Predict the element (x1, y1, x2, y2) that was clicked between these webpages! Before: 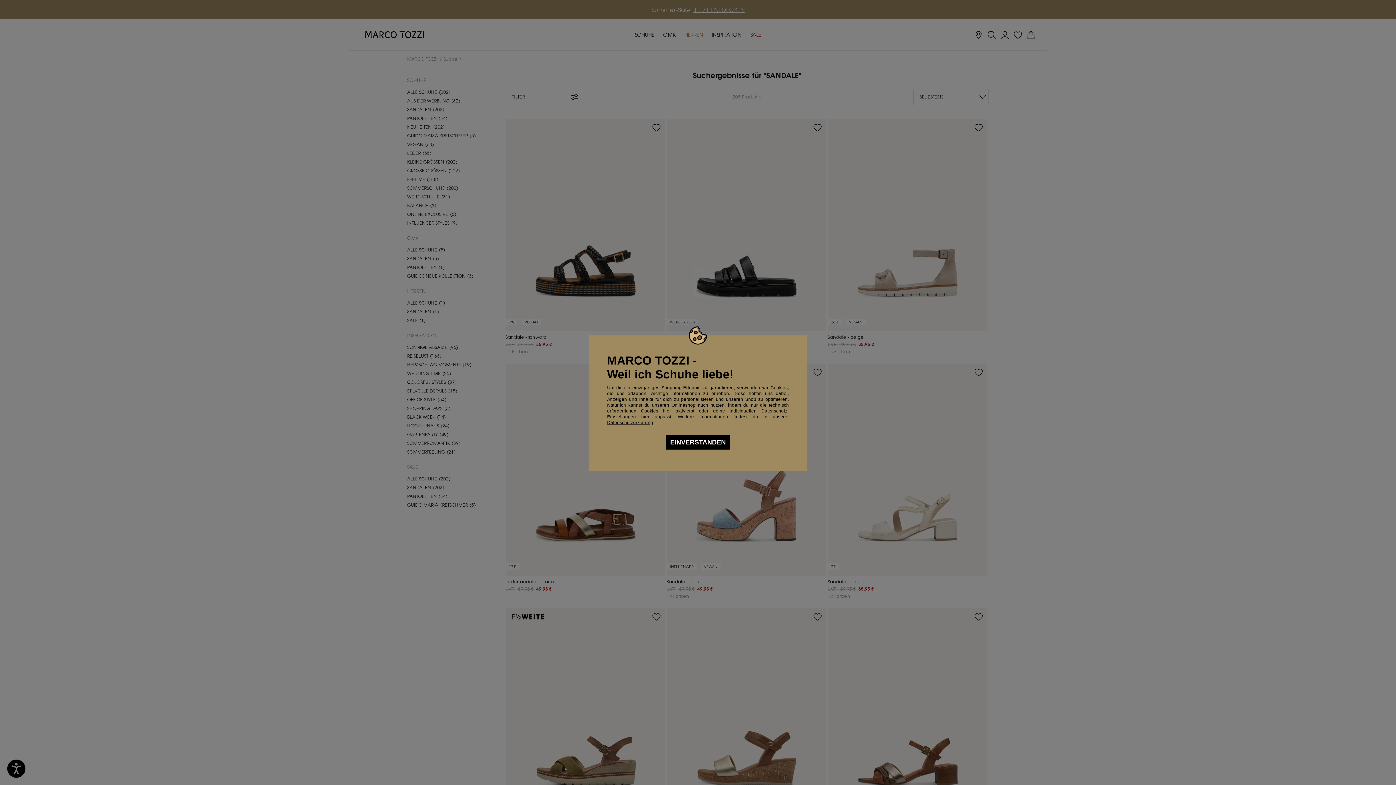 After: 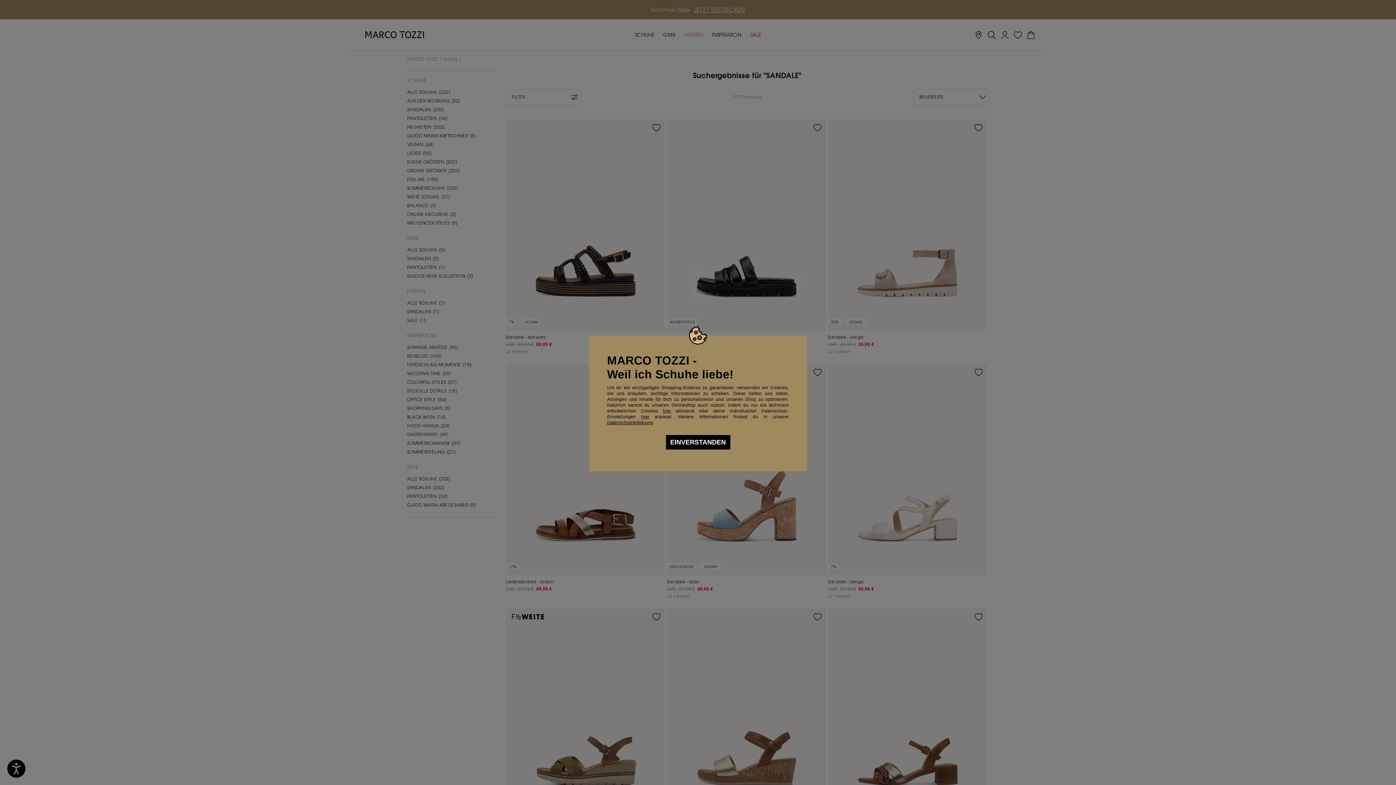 Action: bbox: (607, 420, 653, 425) label: Datenschutzerklärung